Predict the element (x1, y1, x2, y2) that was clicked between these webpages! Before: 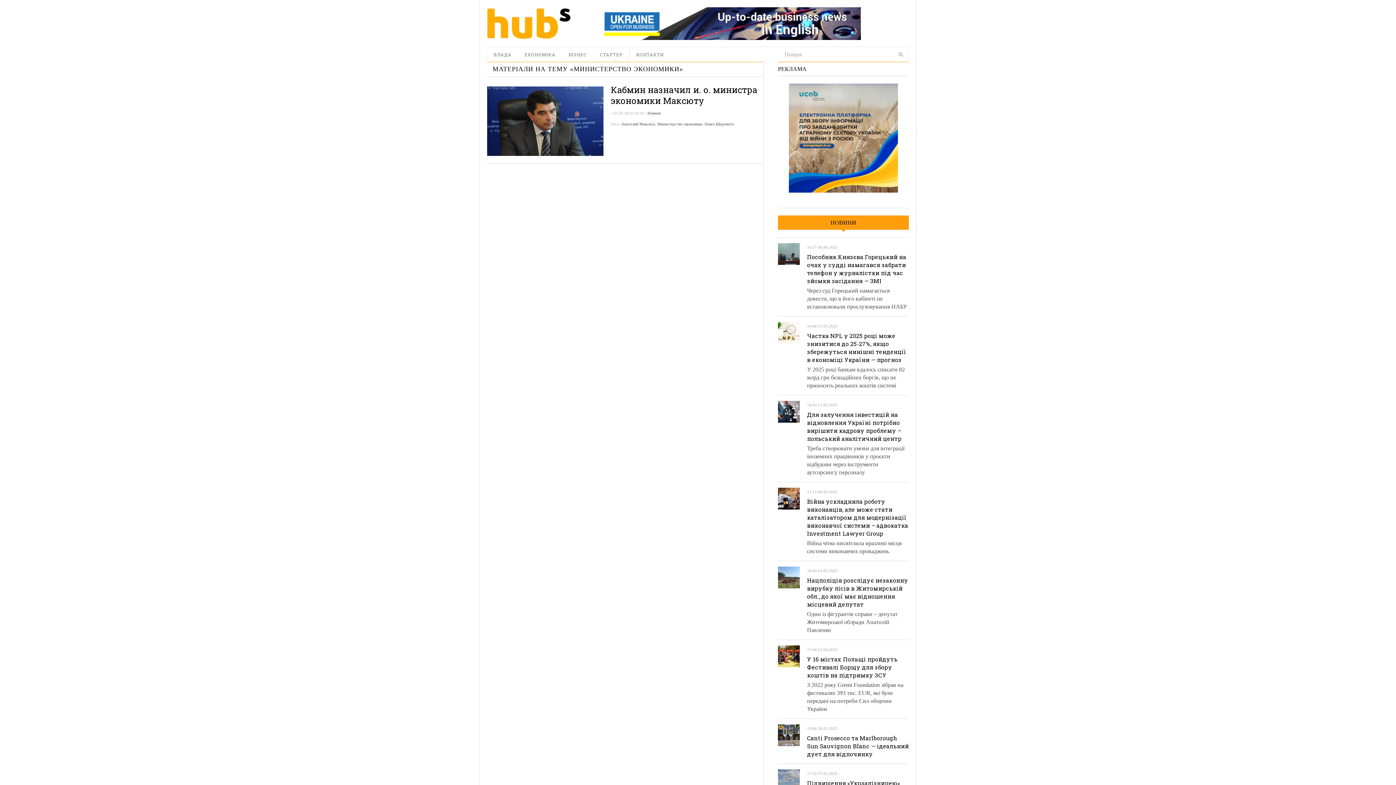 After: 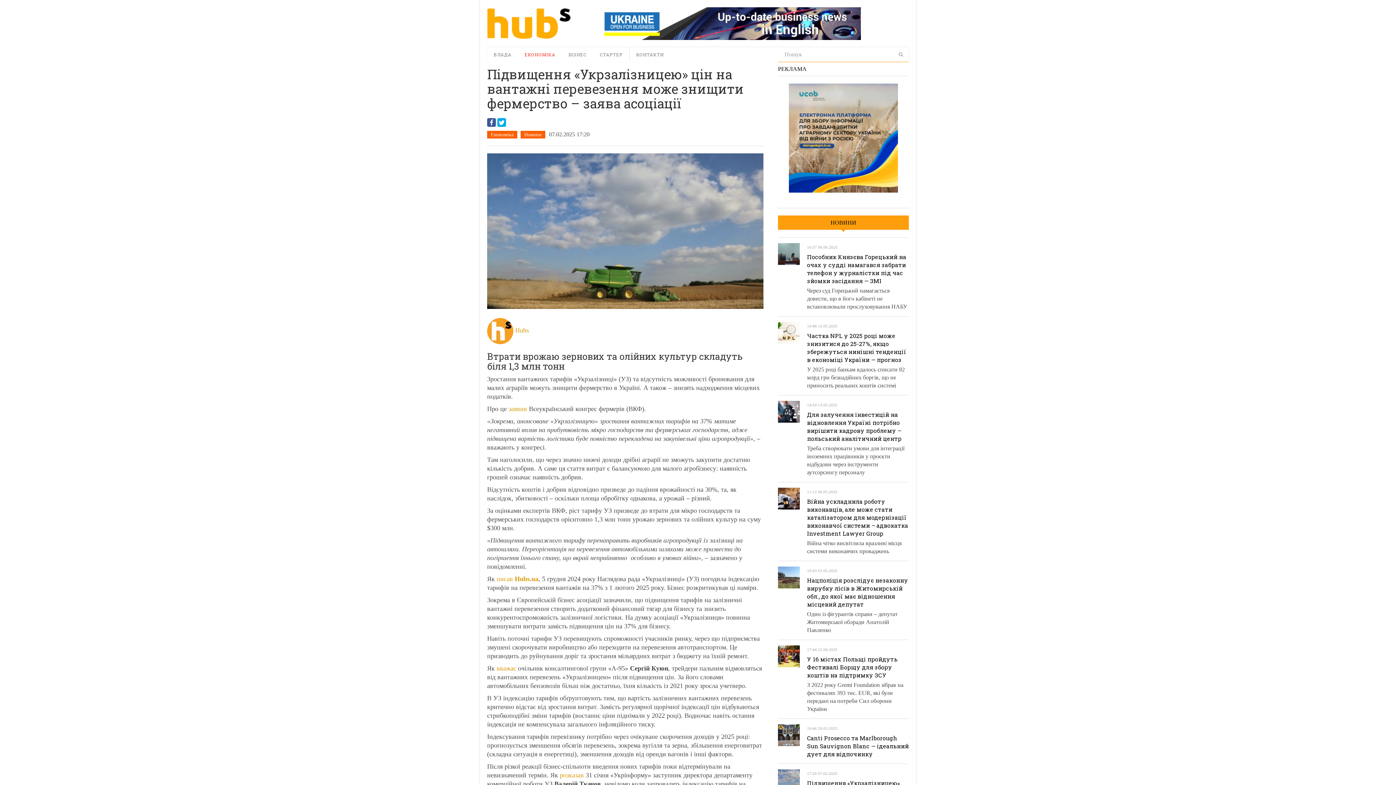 Action: bbox: (778, 769, 800, 791)